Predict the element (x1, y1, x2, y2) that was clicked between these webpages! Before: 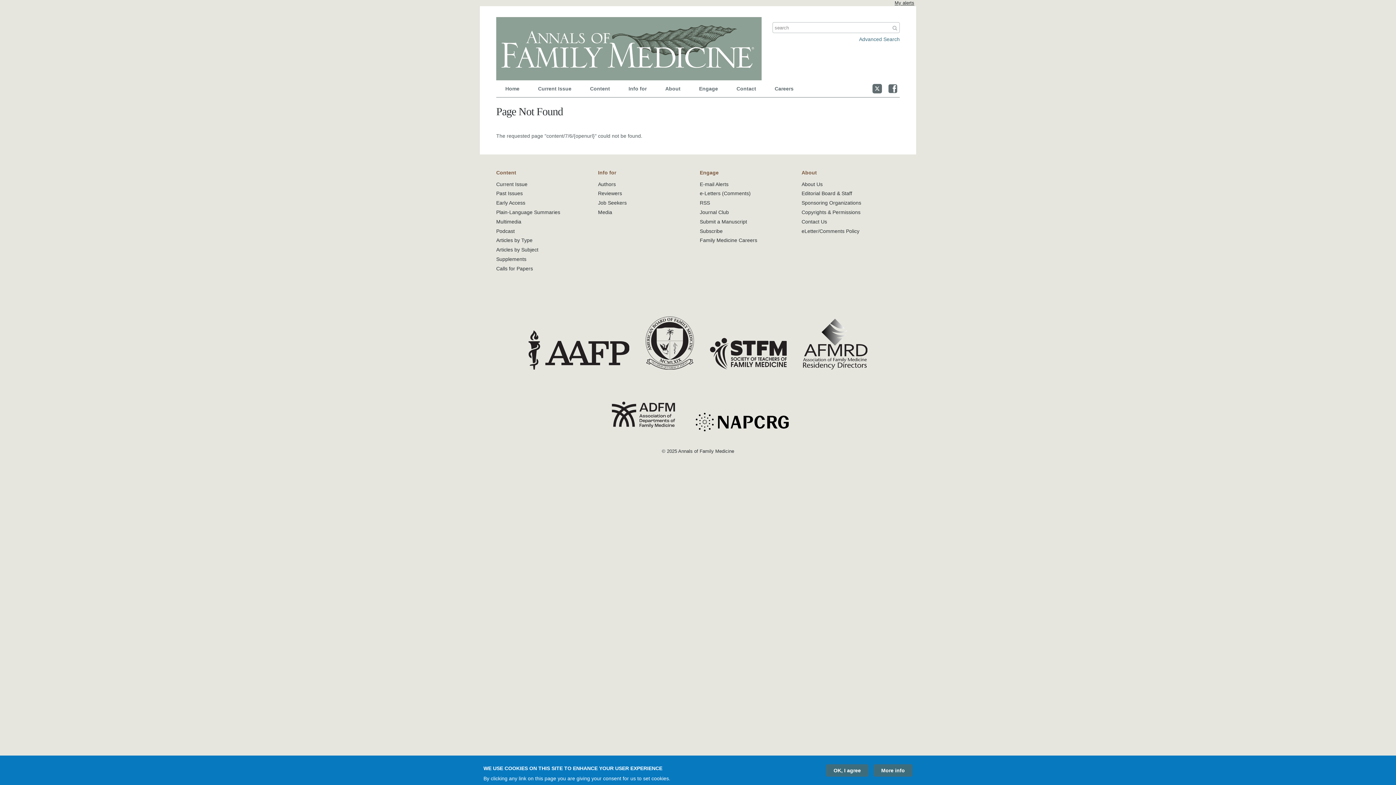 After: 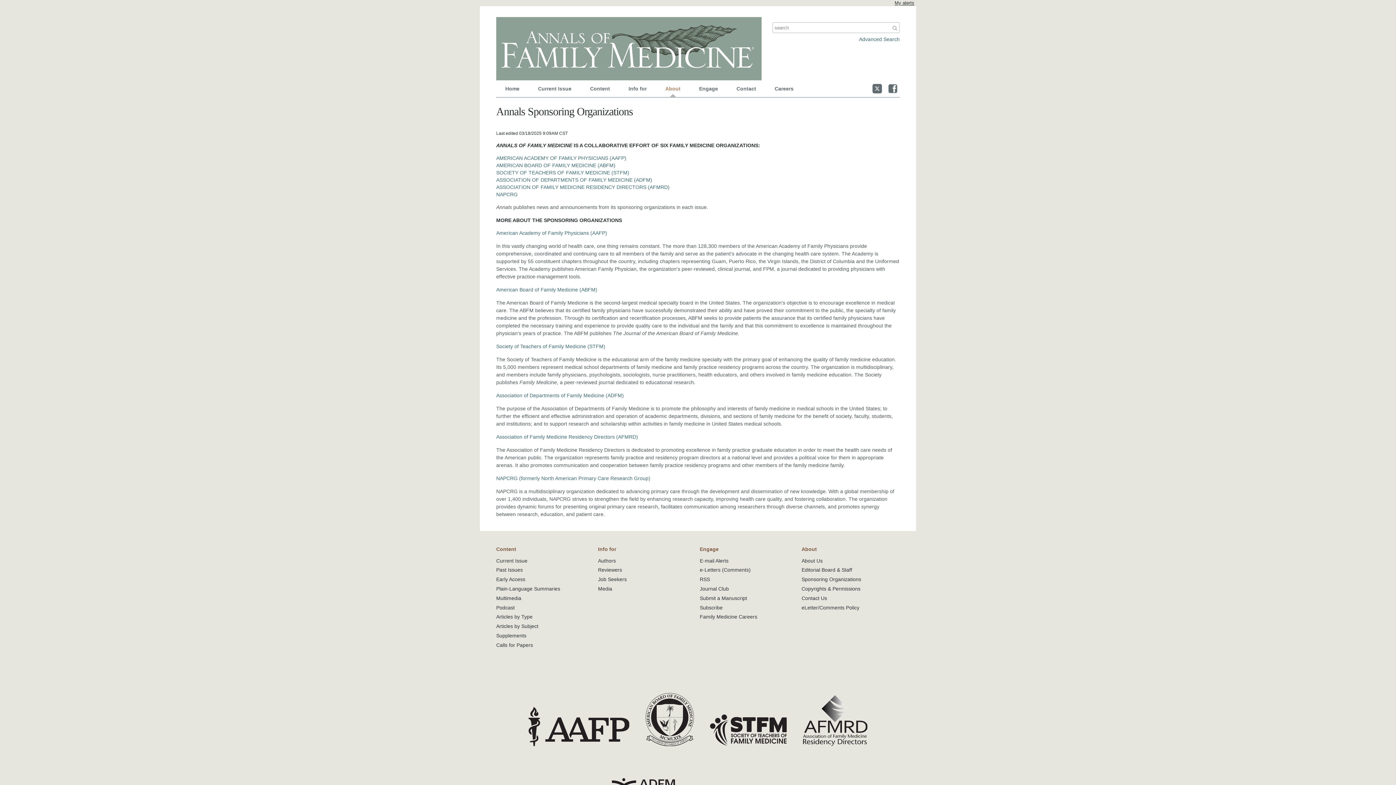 Action: bbox: (607, 425, 680, 431)